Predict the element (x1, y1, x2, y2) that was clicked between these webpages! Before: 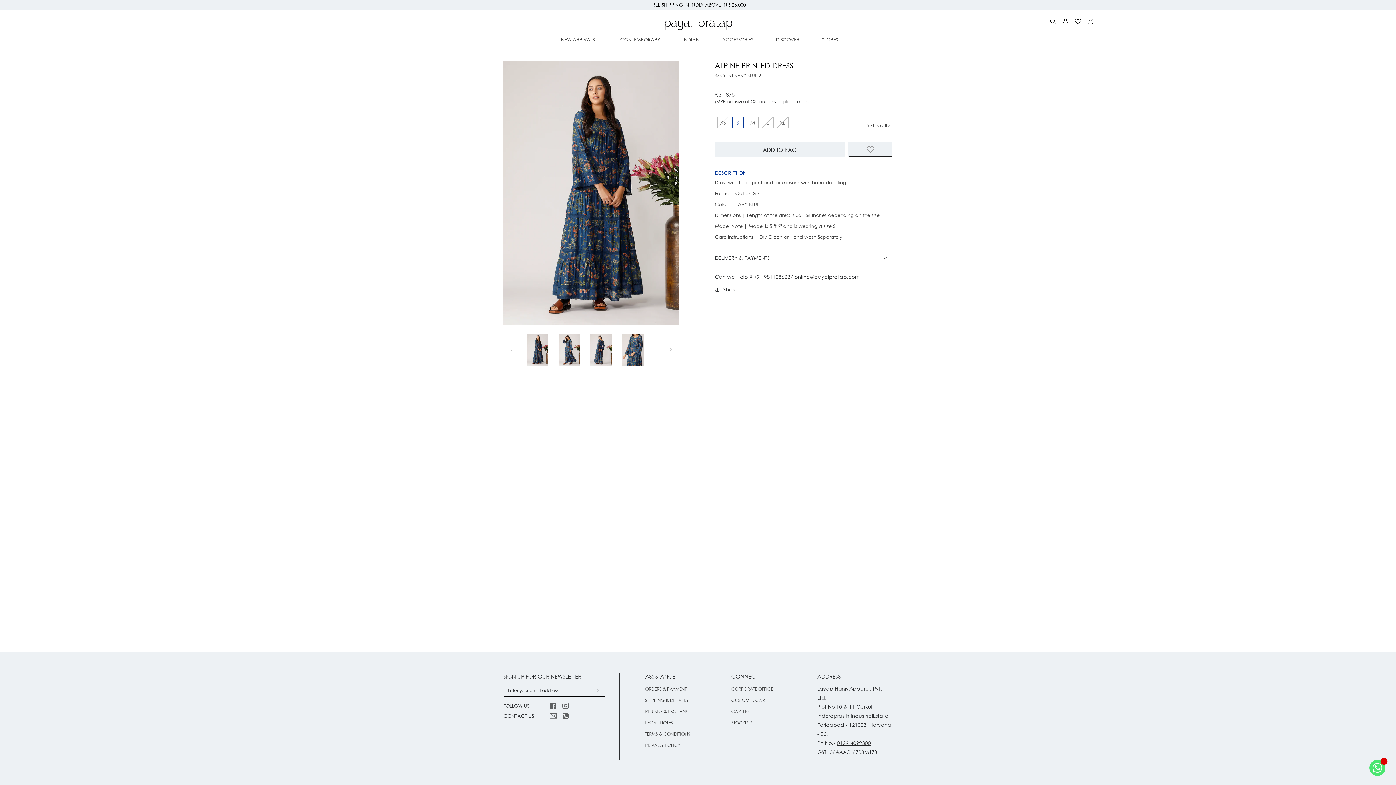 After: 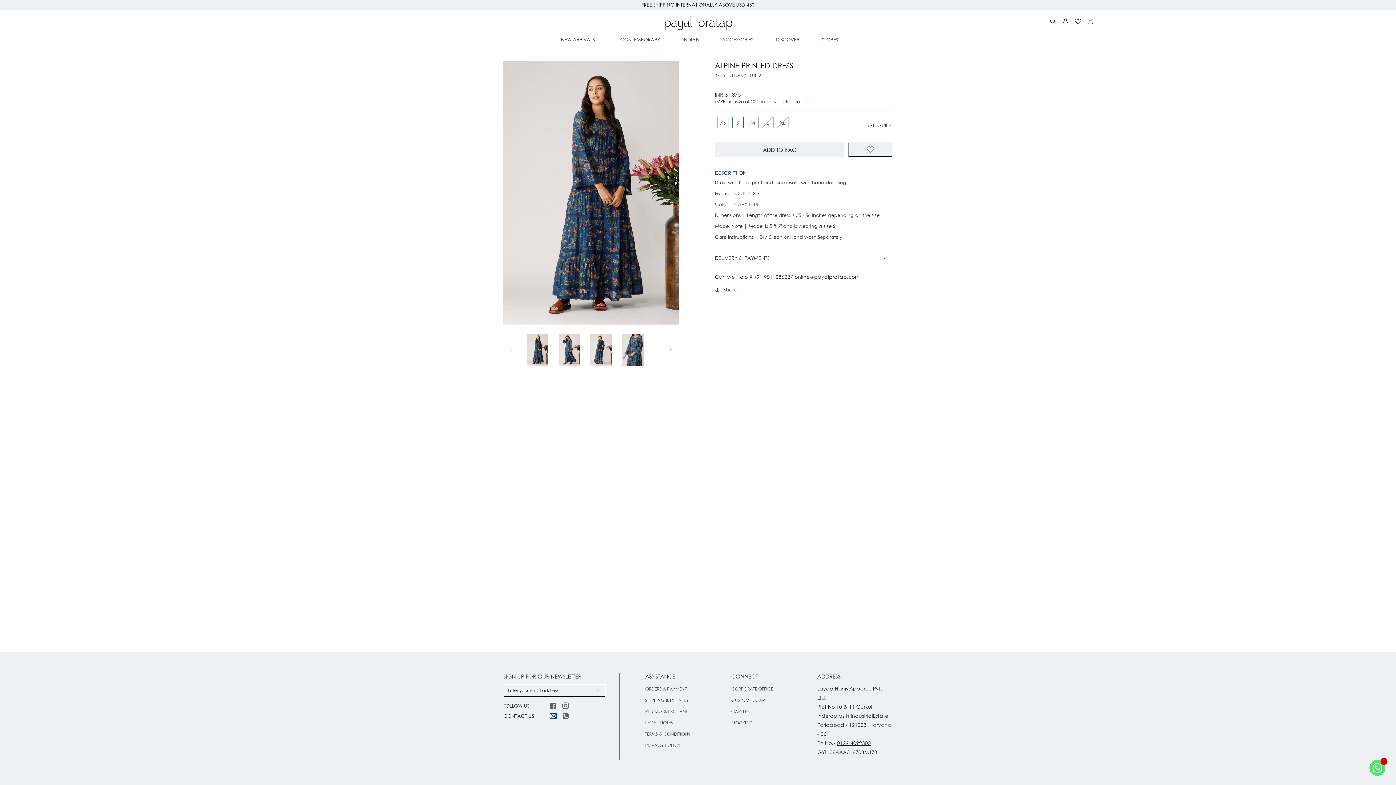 Action: bbox: (547, 711, 559, 721)